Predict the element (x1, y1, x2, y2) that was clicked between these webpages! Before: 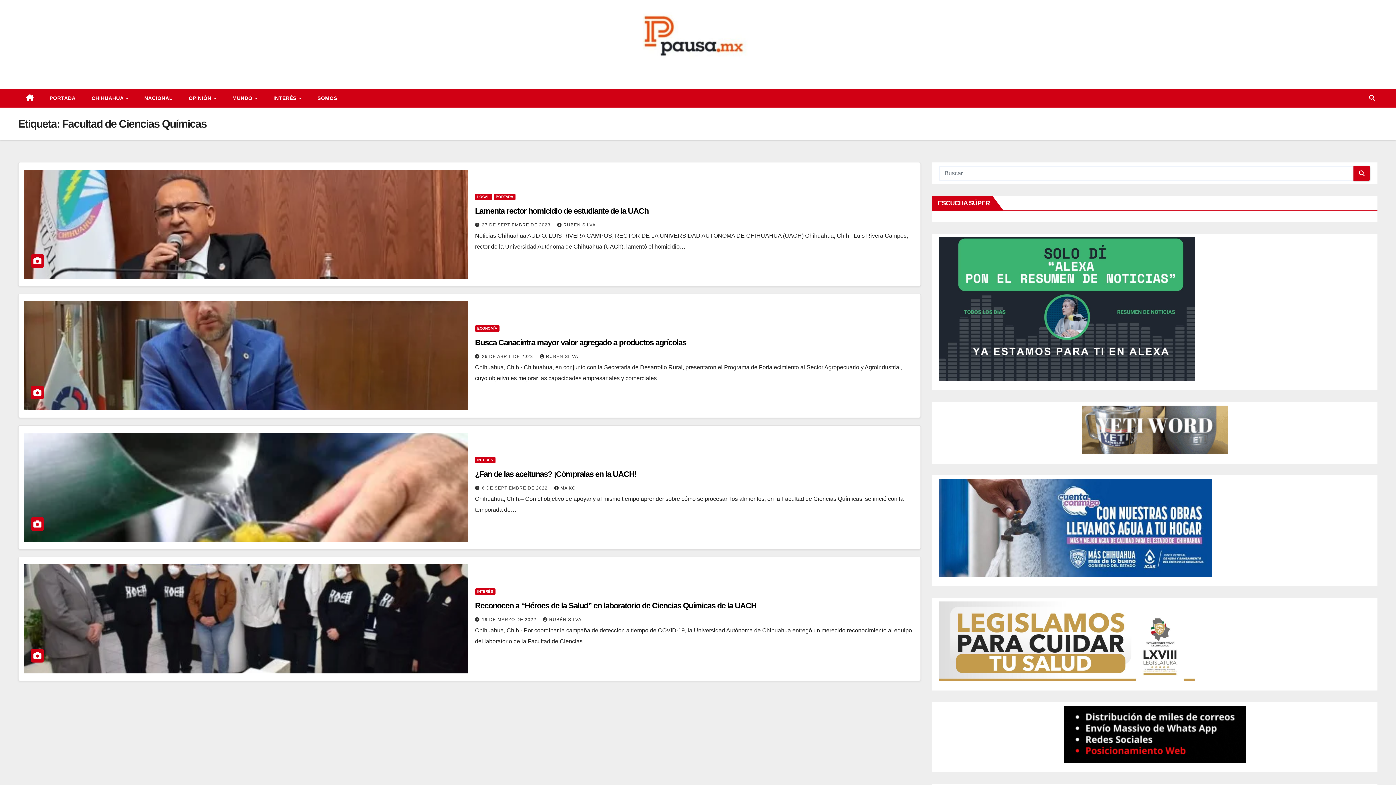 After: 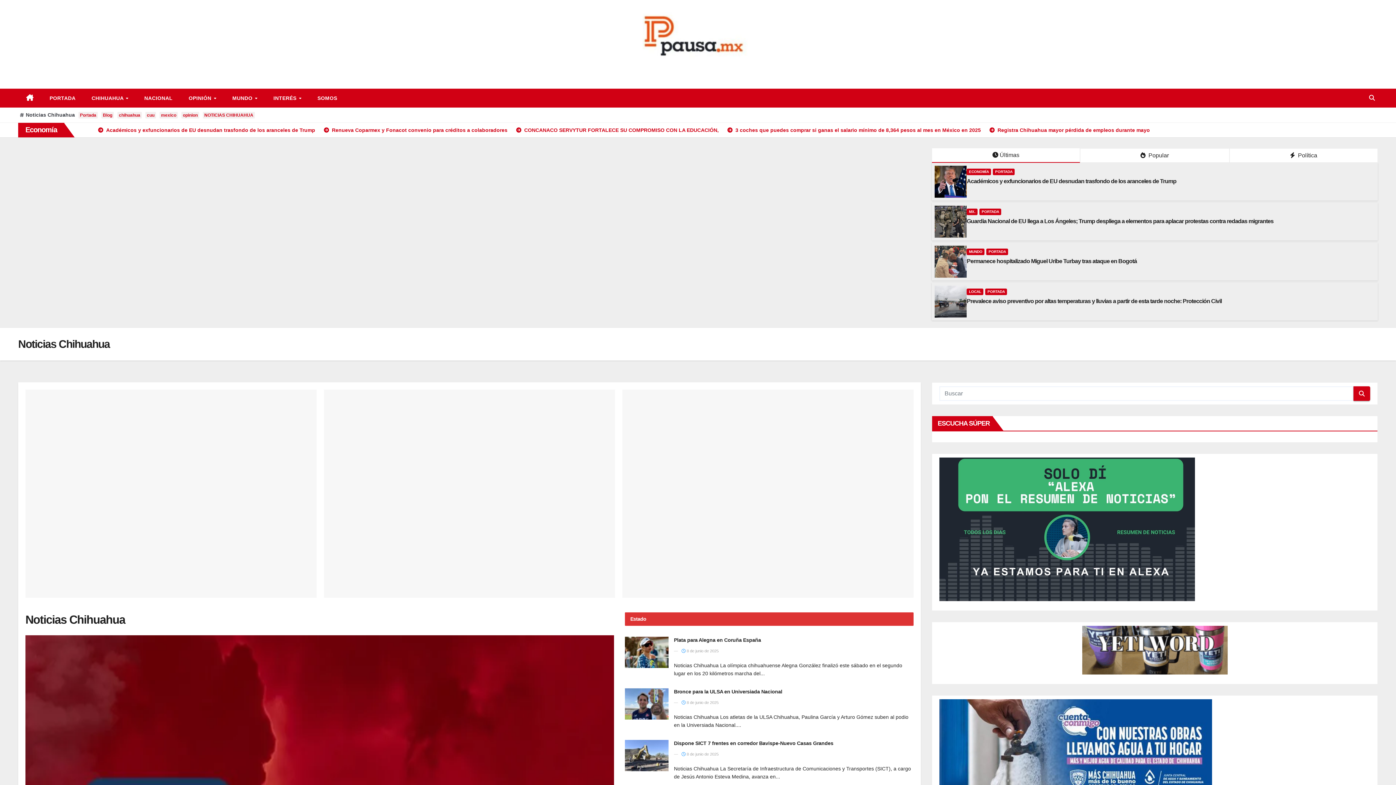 Action: bbox: (41, 88, 83, 107) label: PORTADA